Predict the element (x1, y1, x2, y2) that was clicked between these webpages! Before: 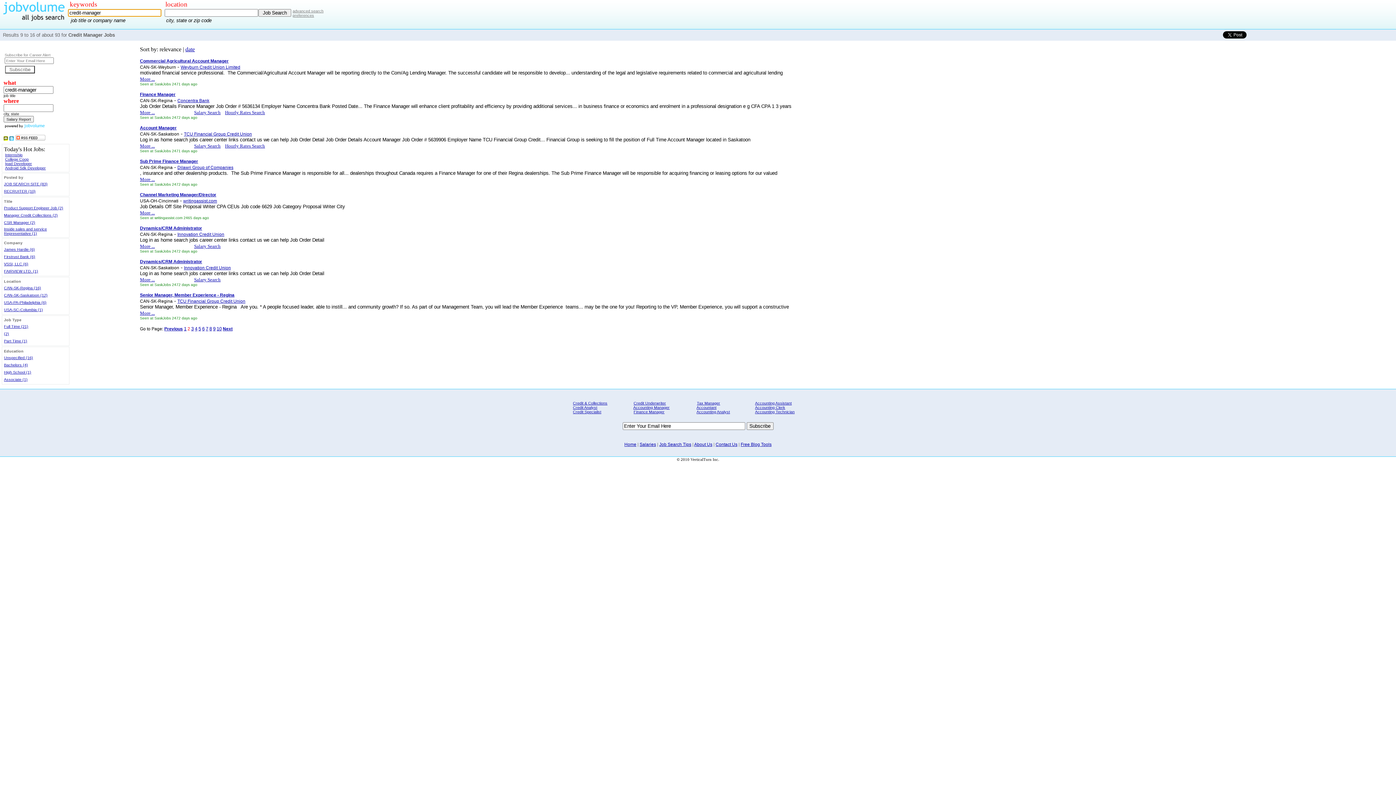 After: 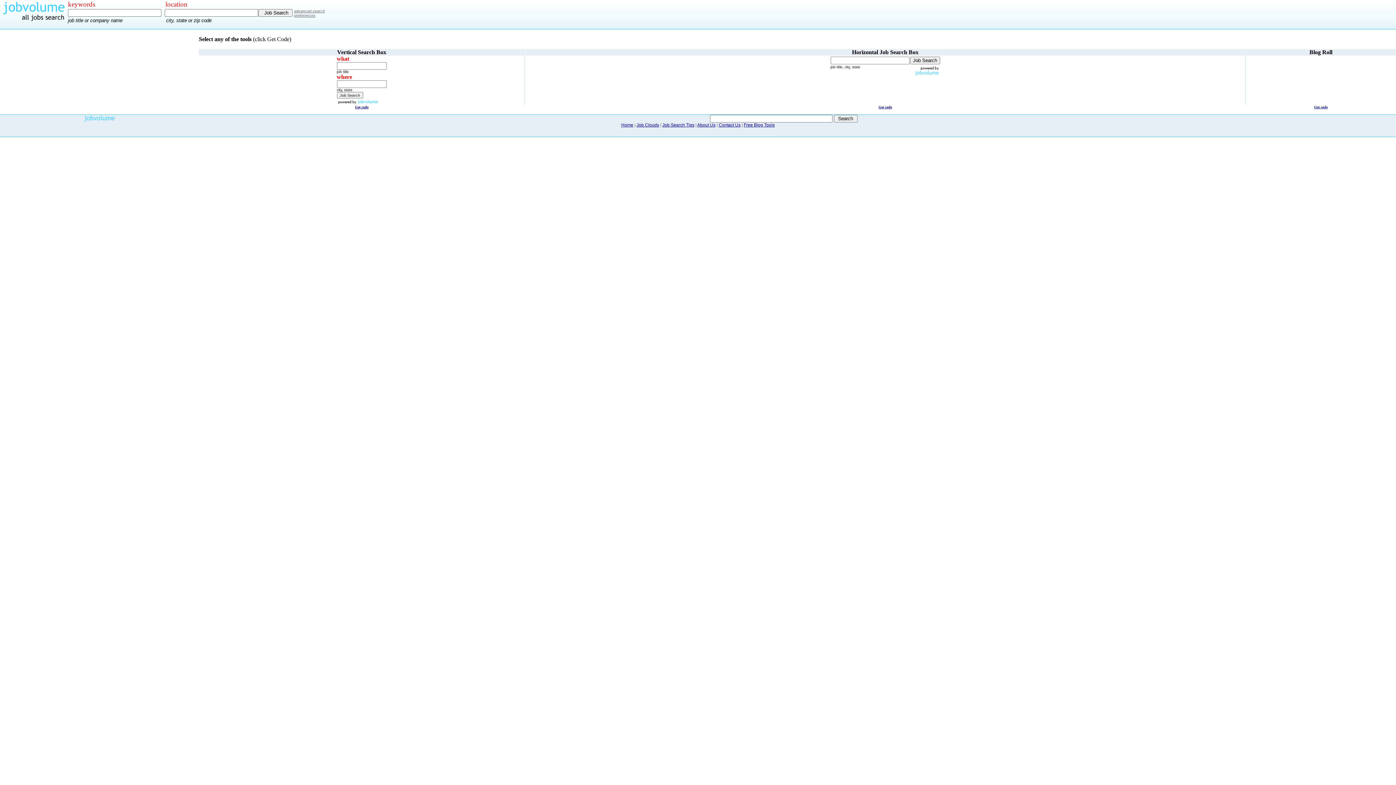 Action: label: Free Blog Tools bbox: (740, 442, 771, 447)